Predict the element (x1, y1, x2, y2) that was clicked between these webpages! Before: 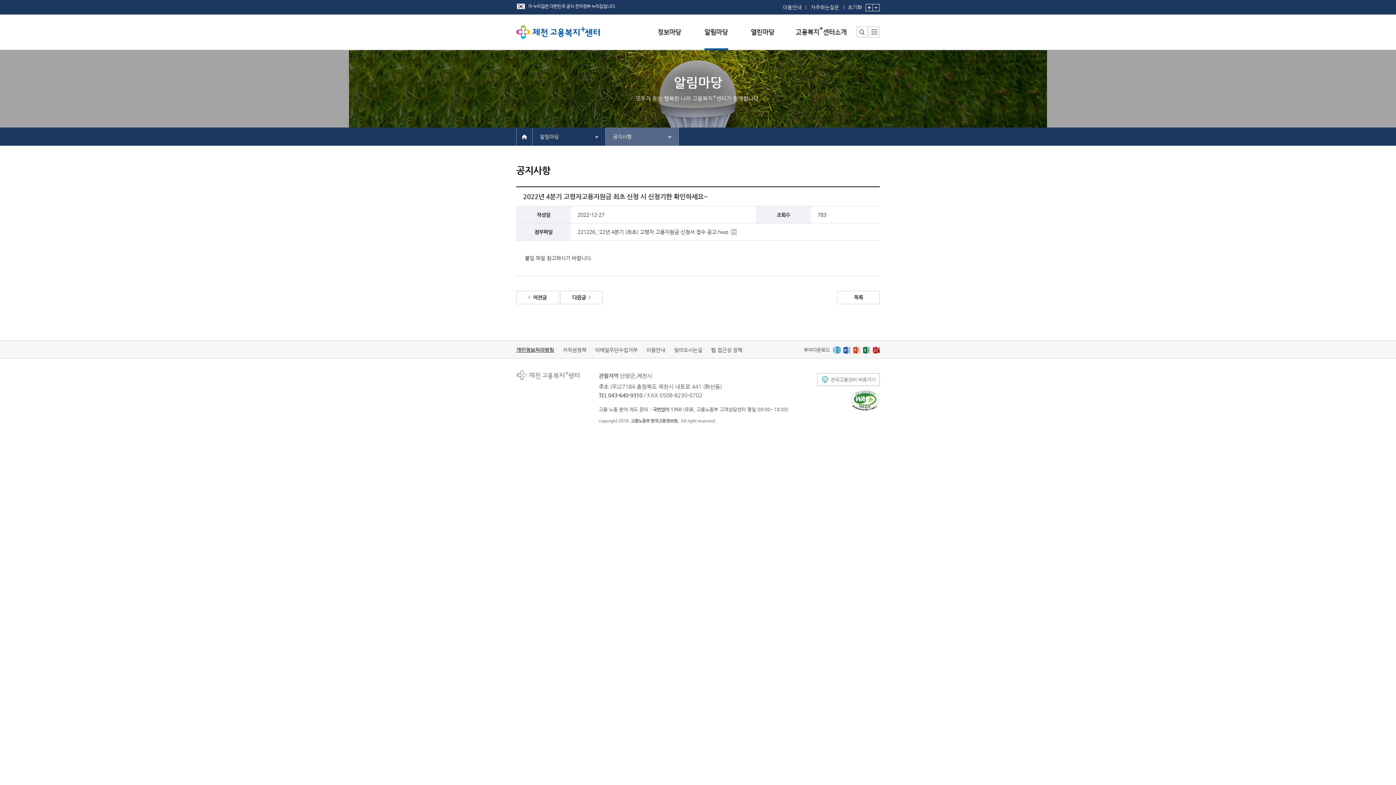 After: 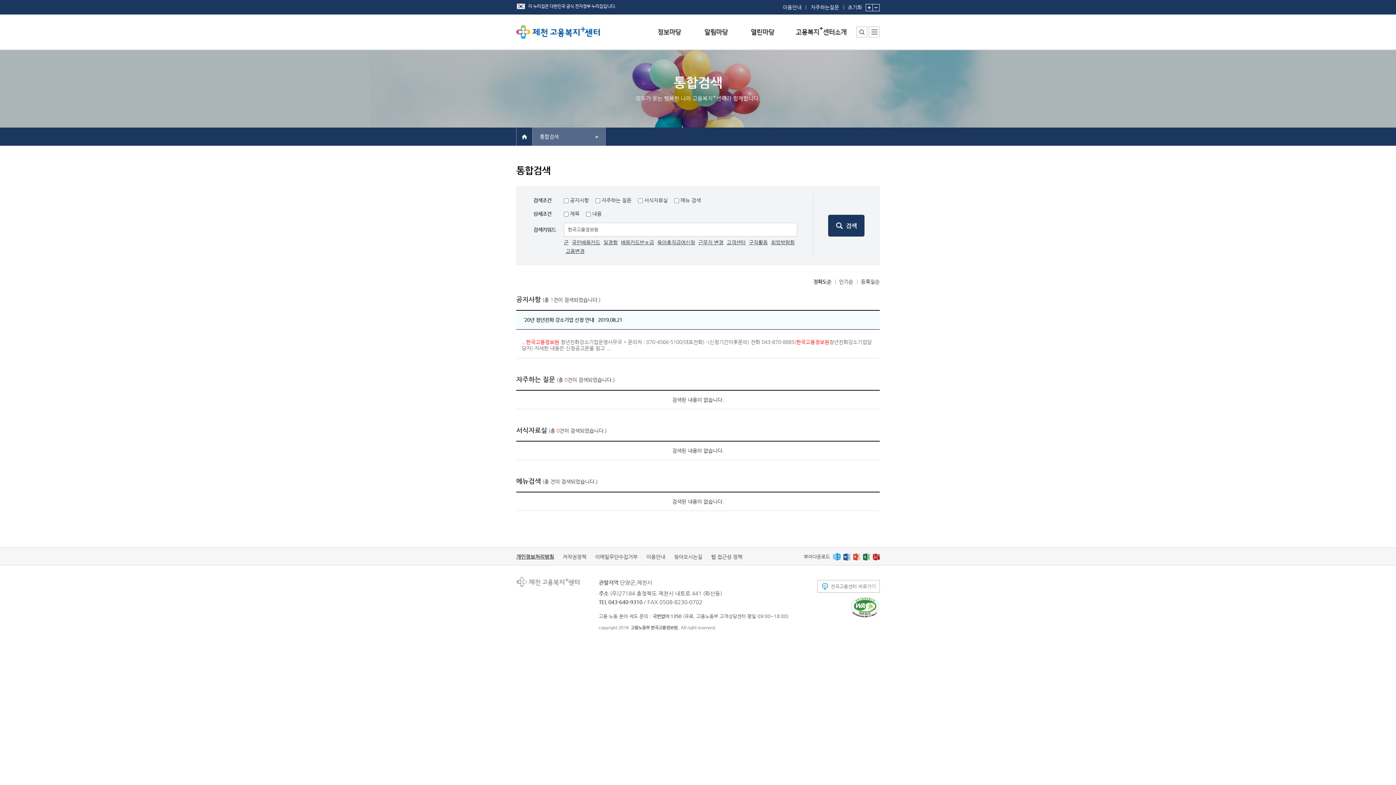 Action: label: 통합검색 bbox: (856, 26, 867, 37)